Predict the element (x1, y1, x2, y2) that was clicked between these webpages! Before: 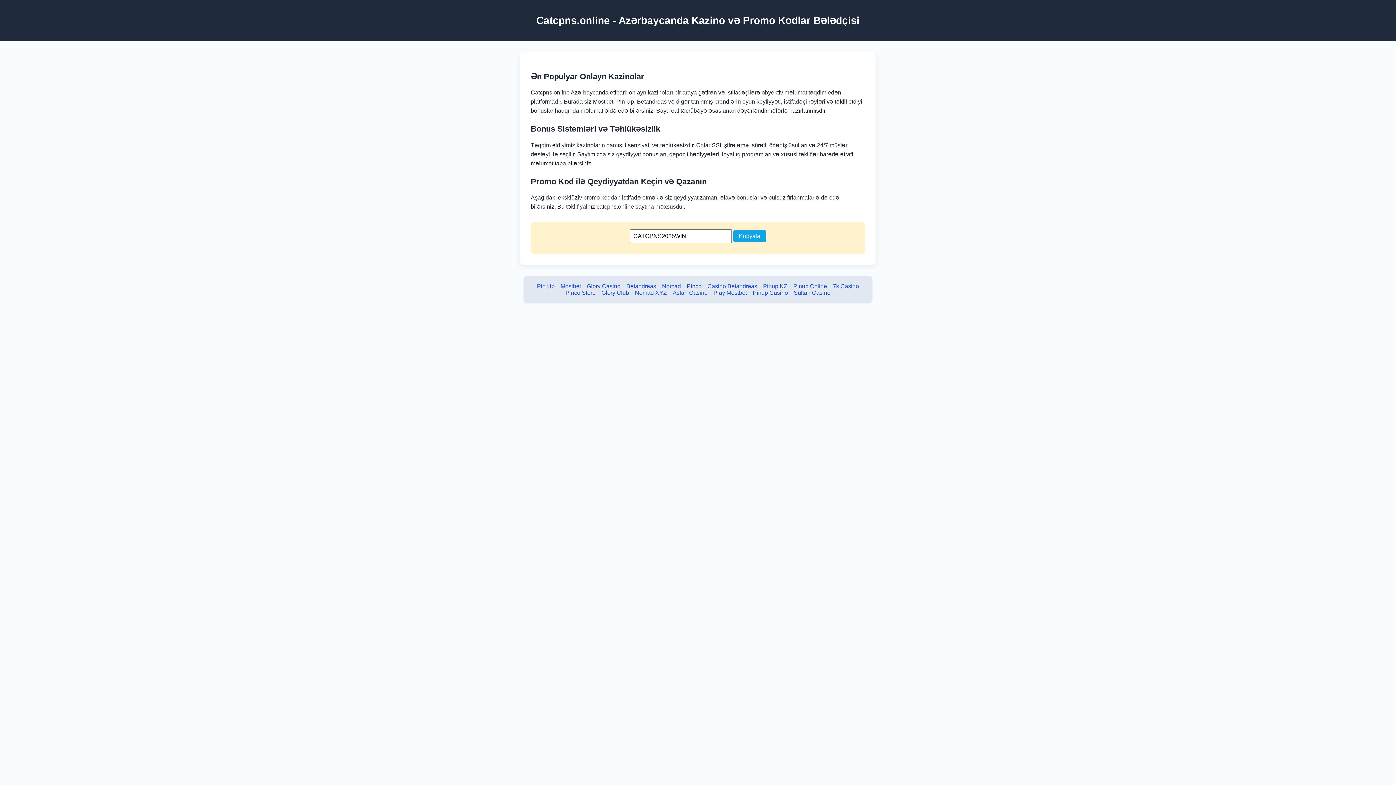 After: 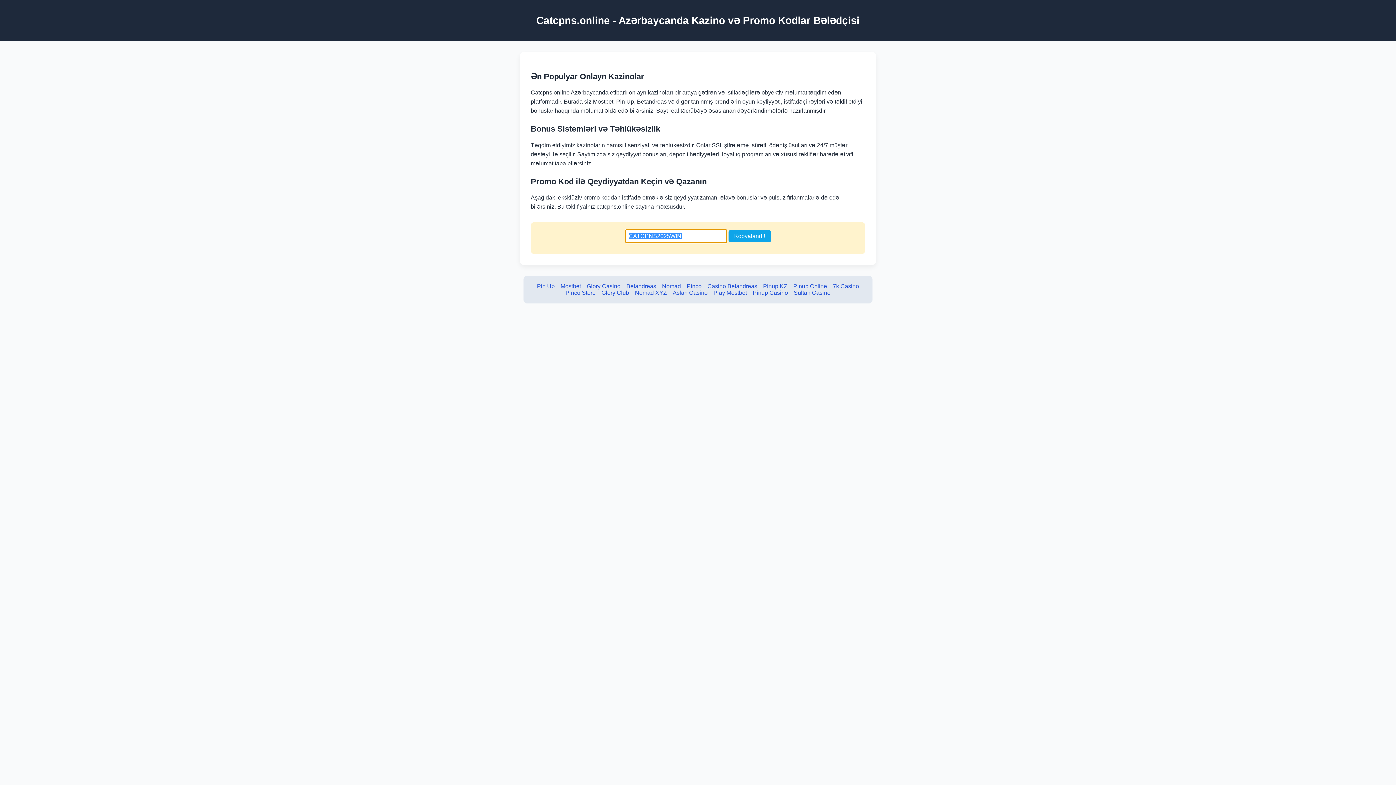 Action: label: Kopyala bbox: (733, 230, 766, 242)